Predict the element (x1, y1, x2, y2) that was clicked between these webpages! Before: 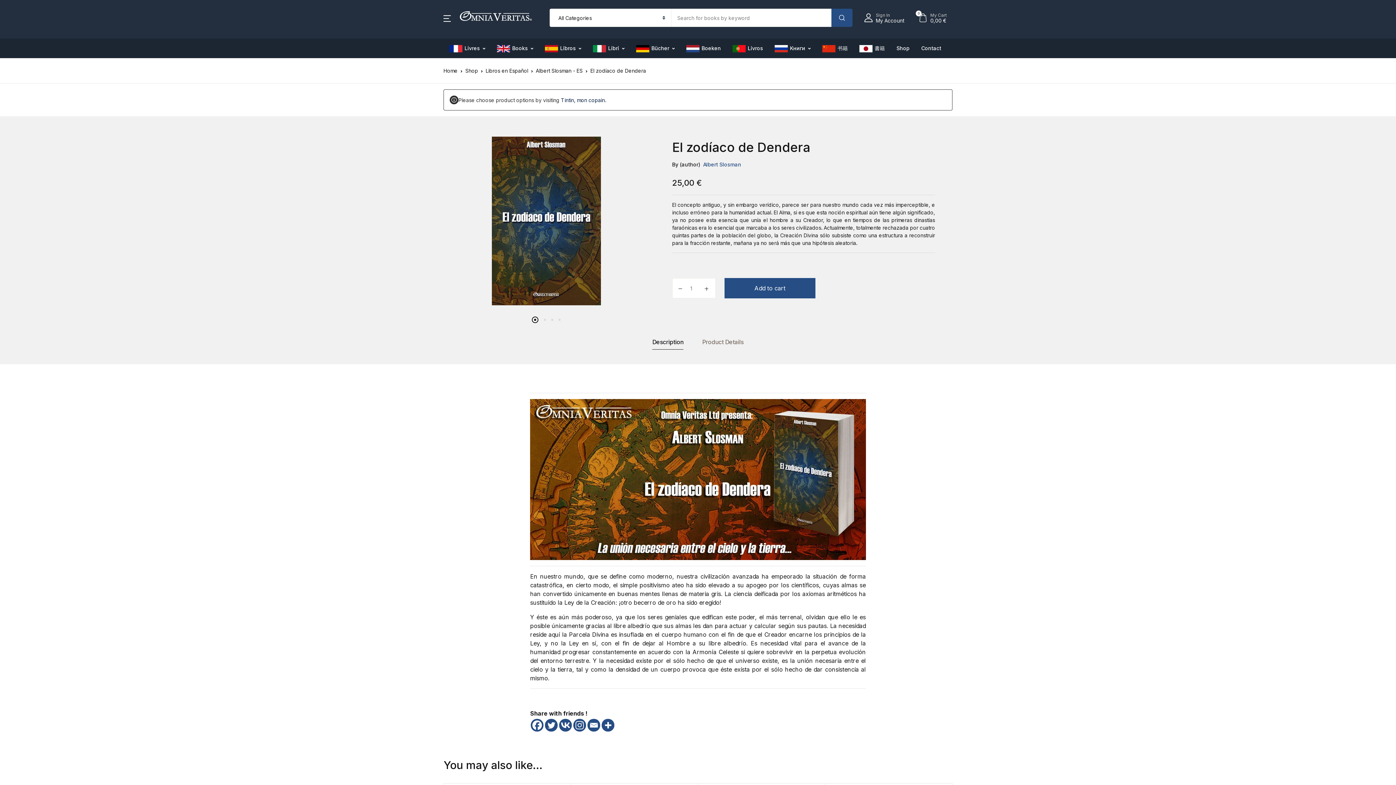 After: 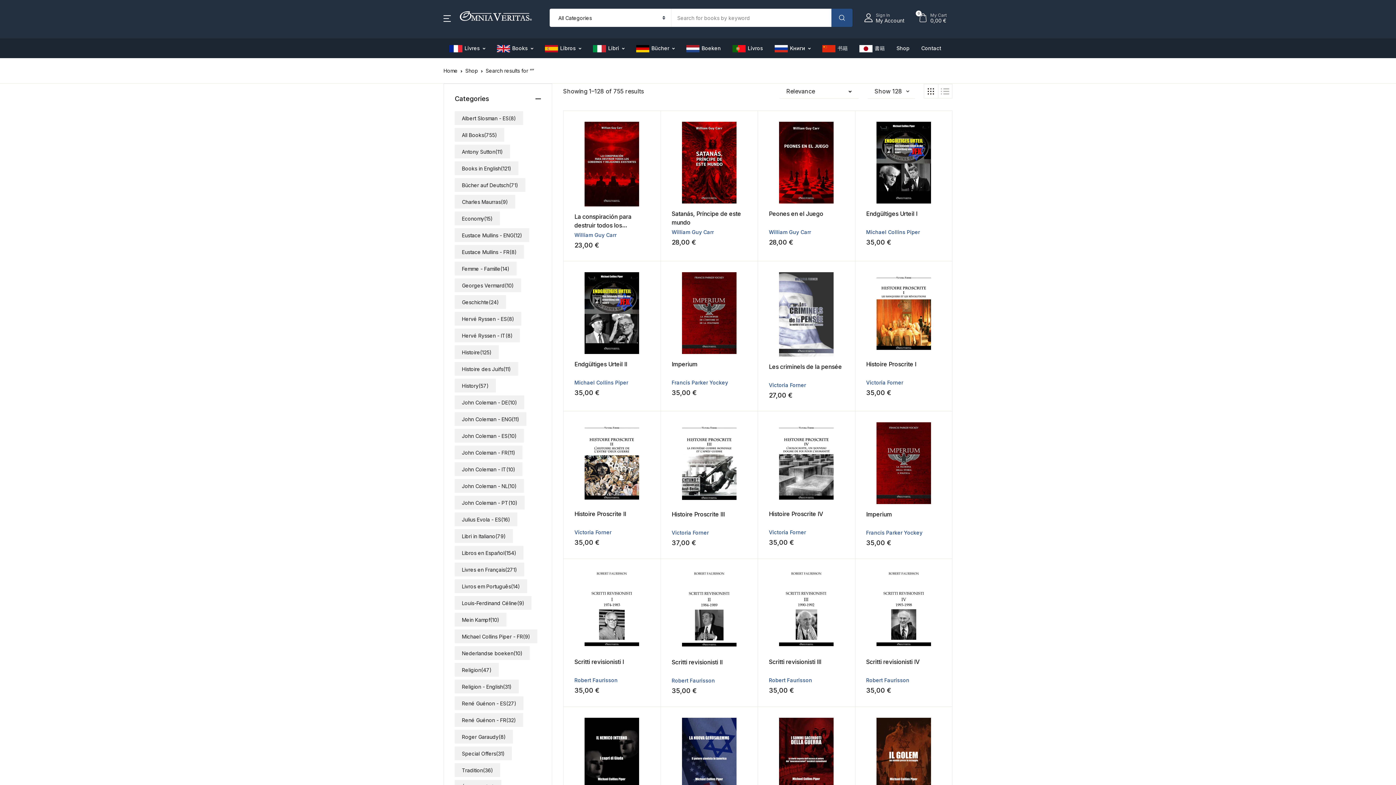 Action: bbox: (831, 8, 852, 26)